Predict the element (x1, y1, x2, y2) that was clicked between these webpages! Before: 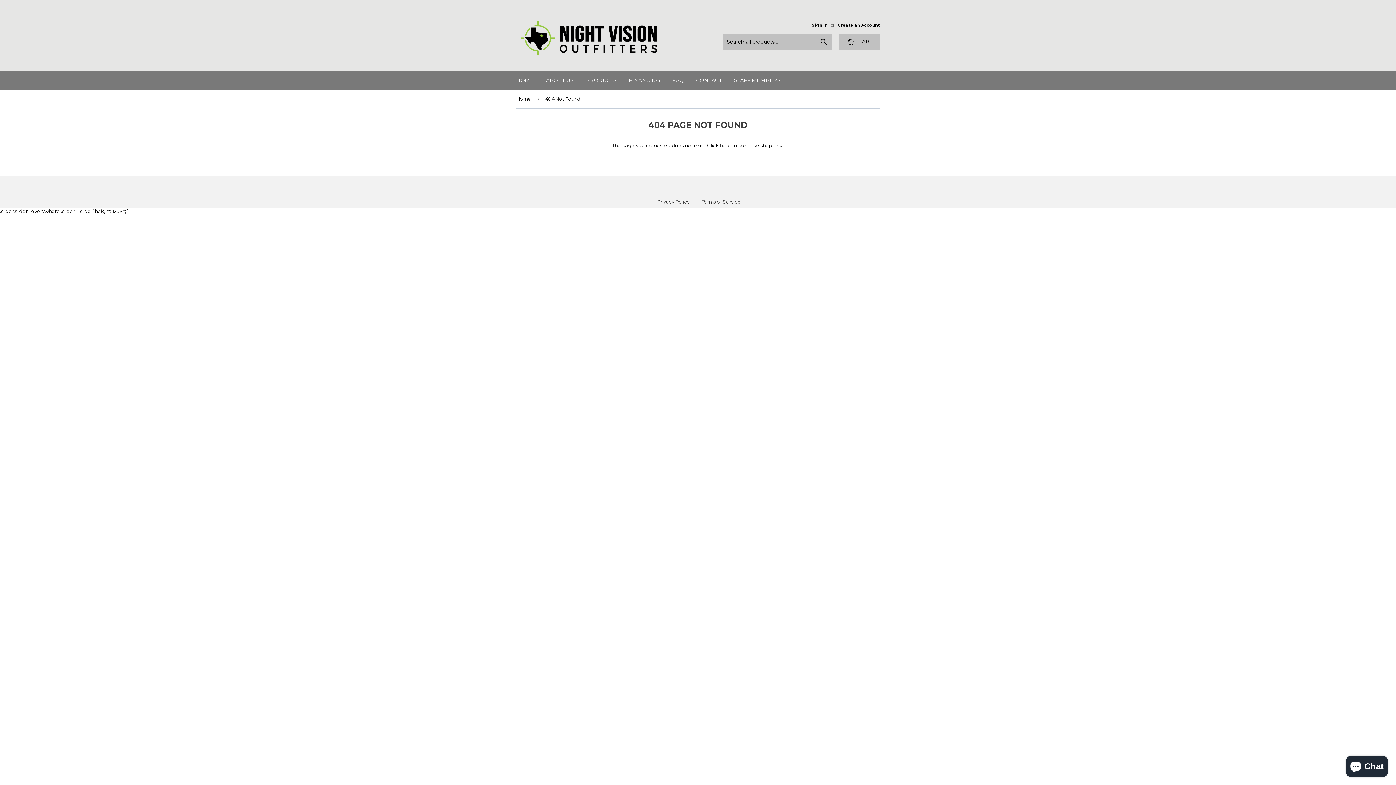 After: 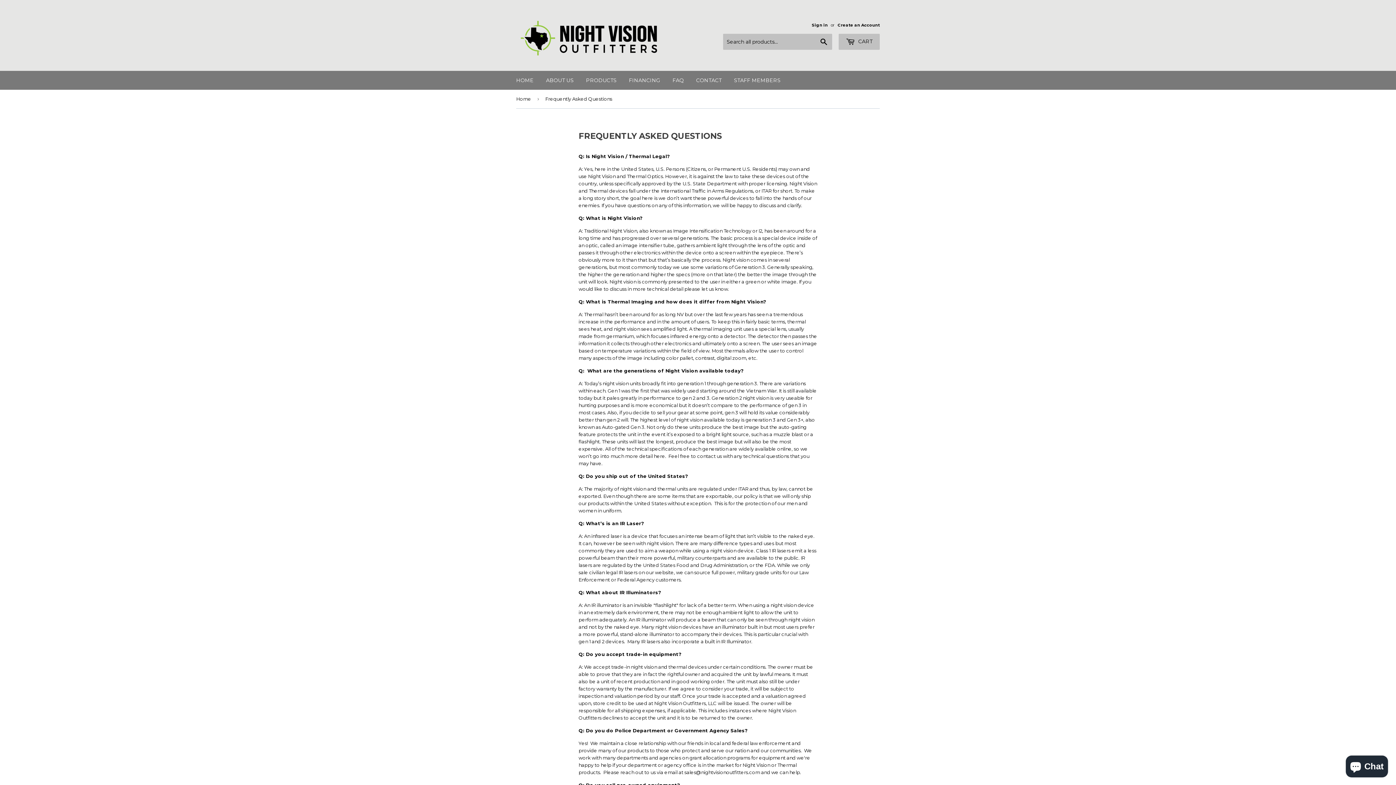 Action: label: FAQ bbox: (667, 70, 689, 89)